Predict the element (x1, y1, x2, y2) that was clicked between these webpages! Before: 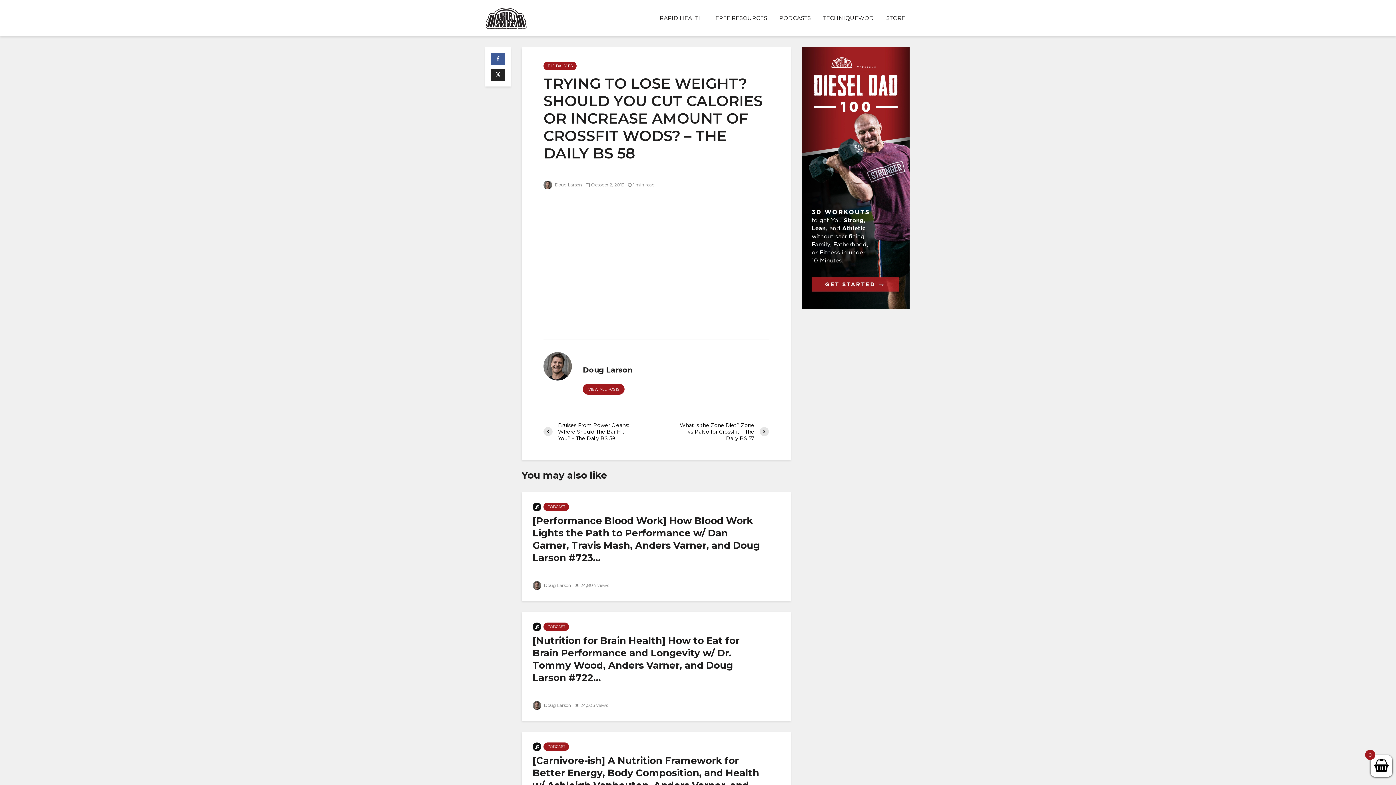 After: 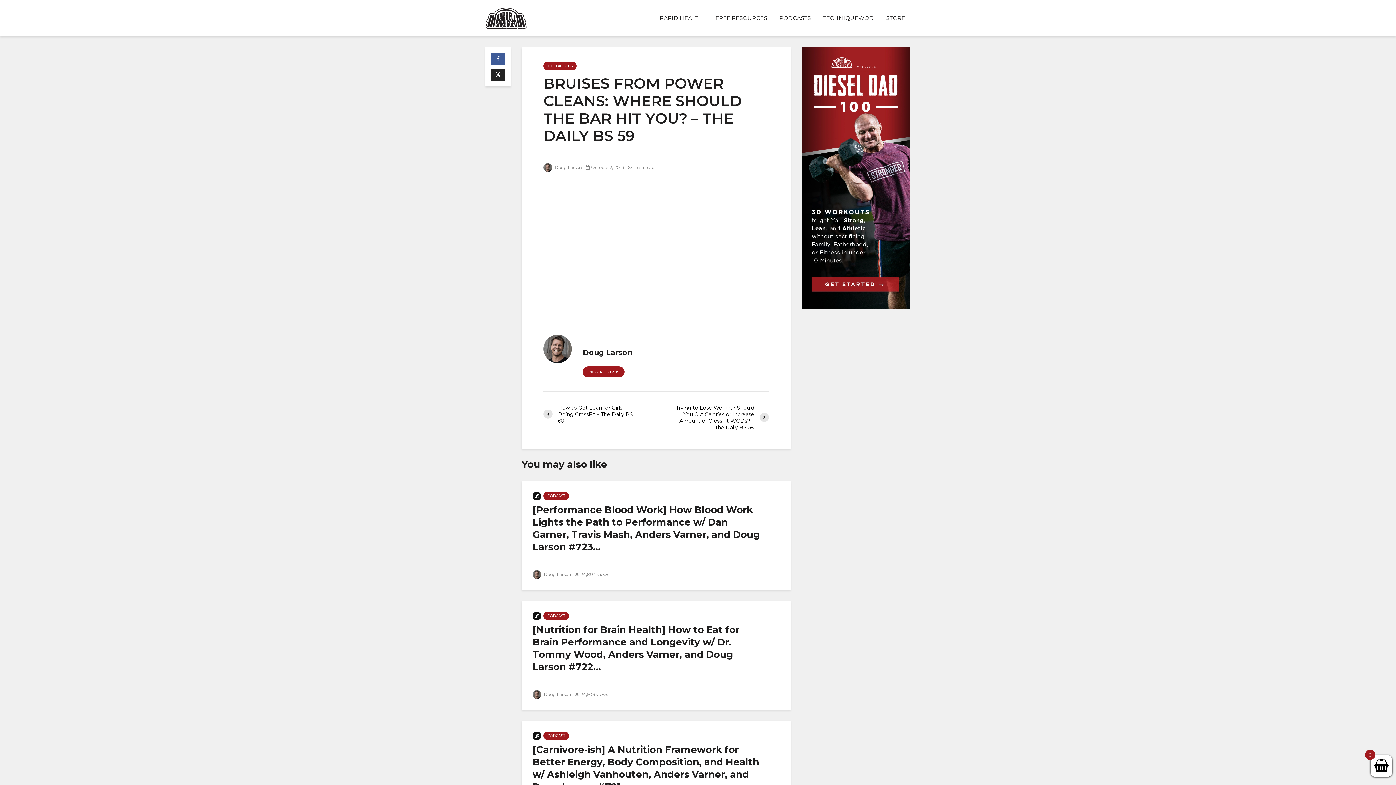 Action: bbox: (543, 422, 656, 441) label: Bruises From Power Cleans: Where Should The Bar Hit You? – The Daily BS 59